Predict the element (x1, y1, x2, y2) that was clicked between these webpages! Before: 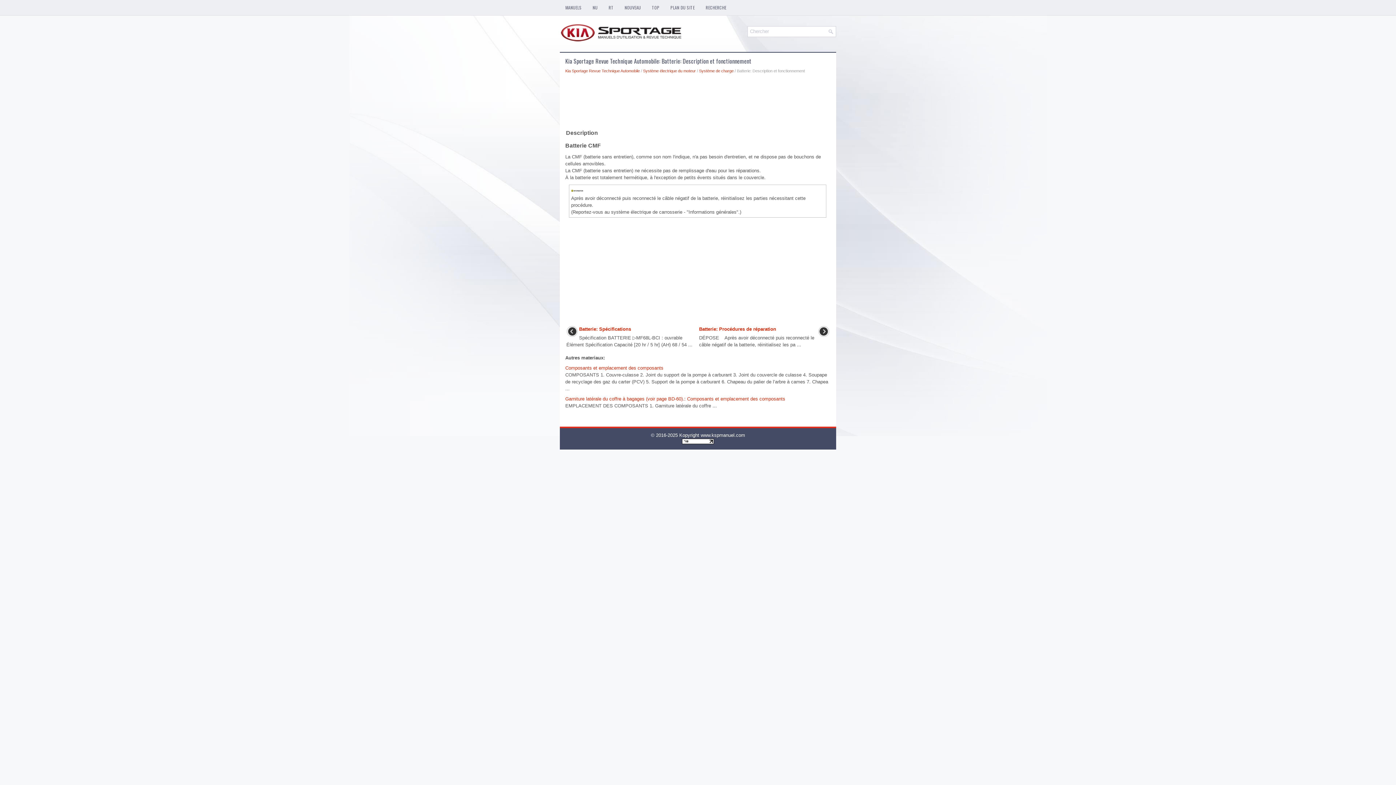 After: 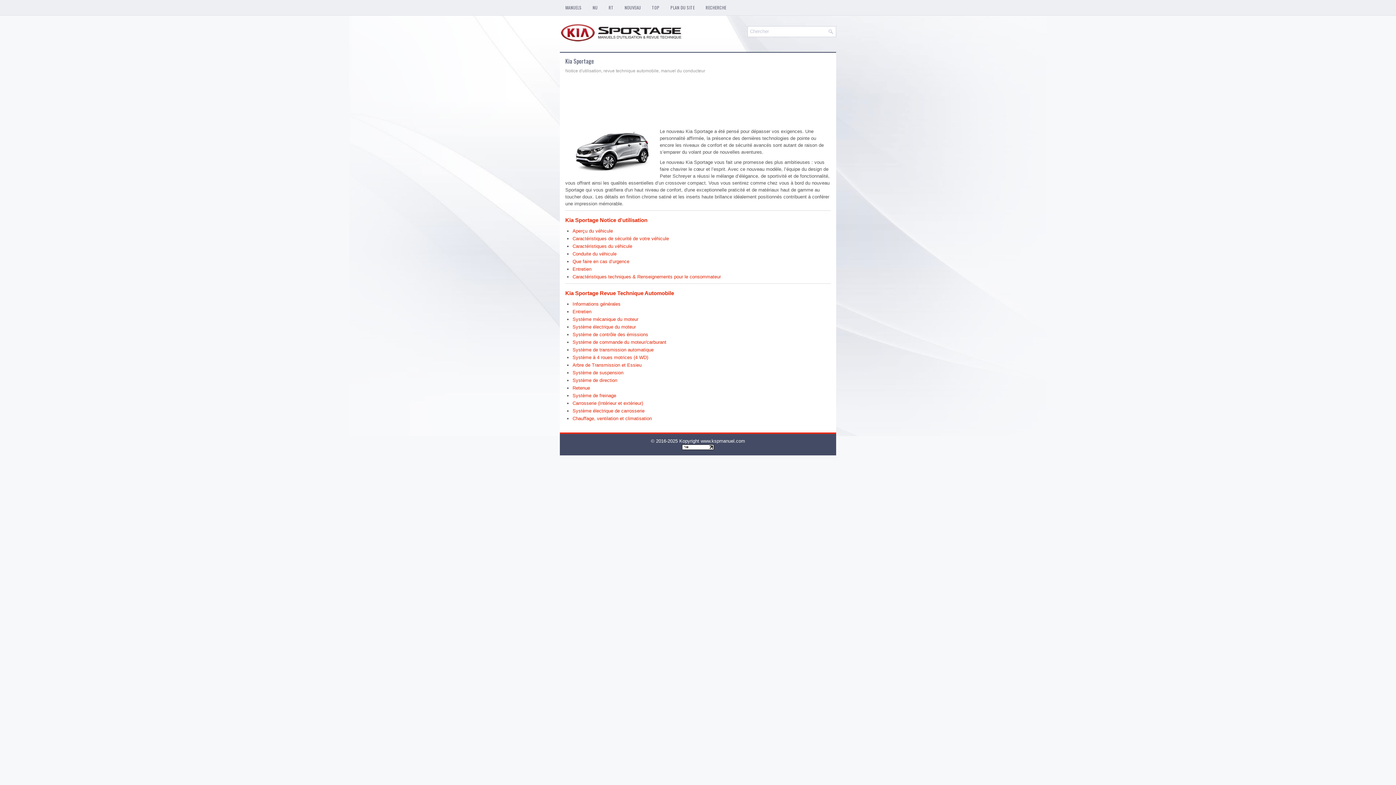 Action: bbox: (560, 38, 690, 44)